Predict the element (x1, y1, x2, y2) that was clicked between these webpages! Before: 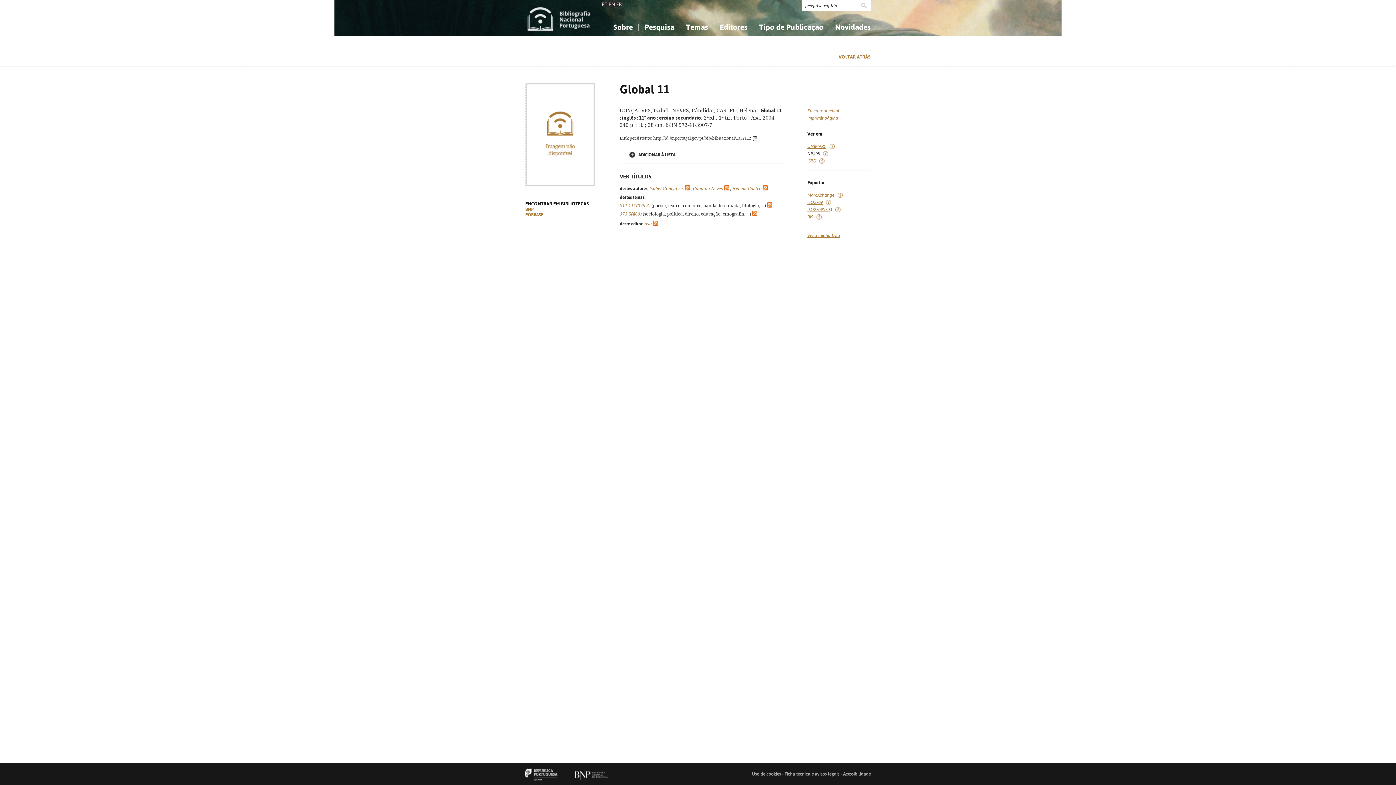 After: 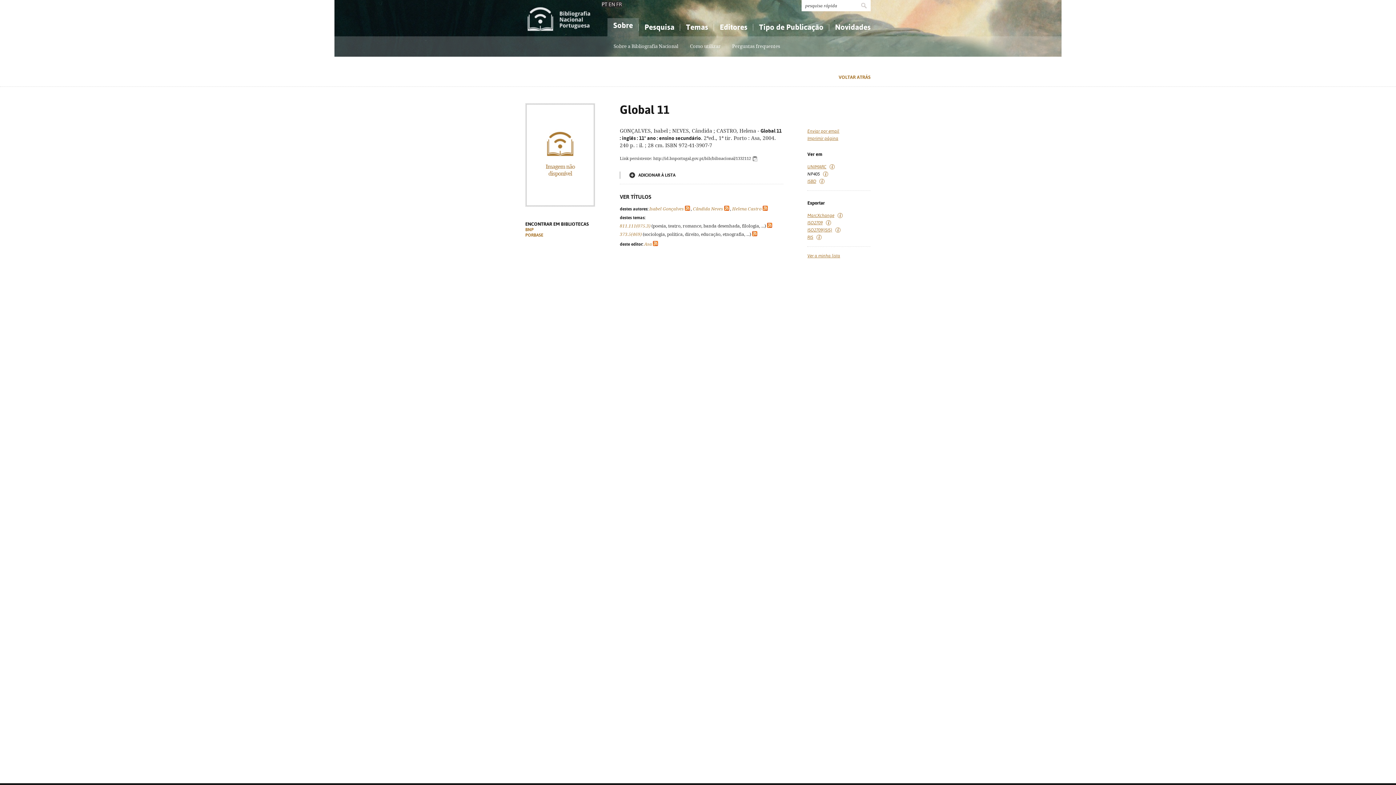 Action: bbox: (607, 18, 638, 36) label: Sobre